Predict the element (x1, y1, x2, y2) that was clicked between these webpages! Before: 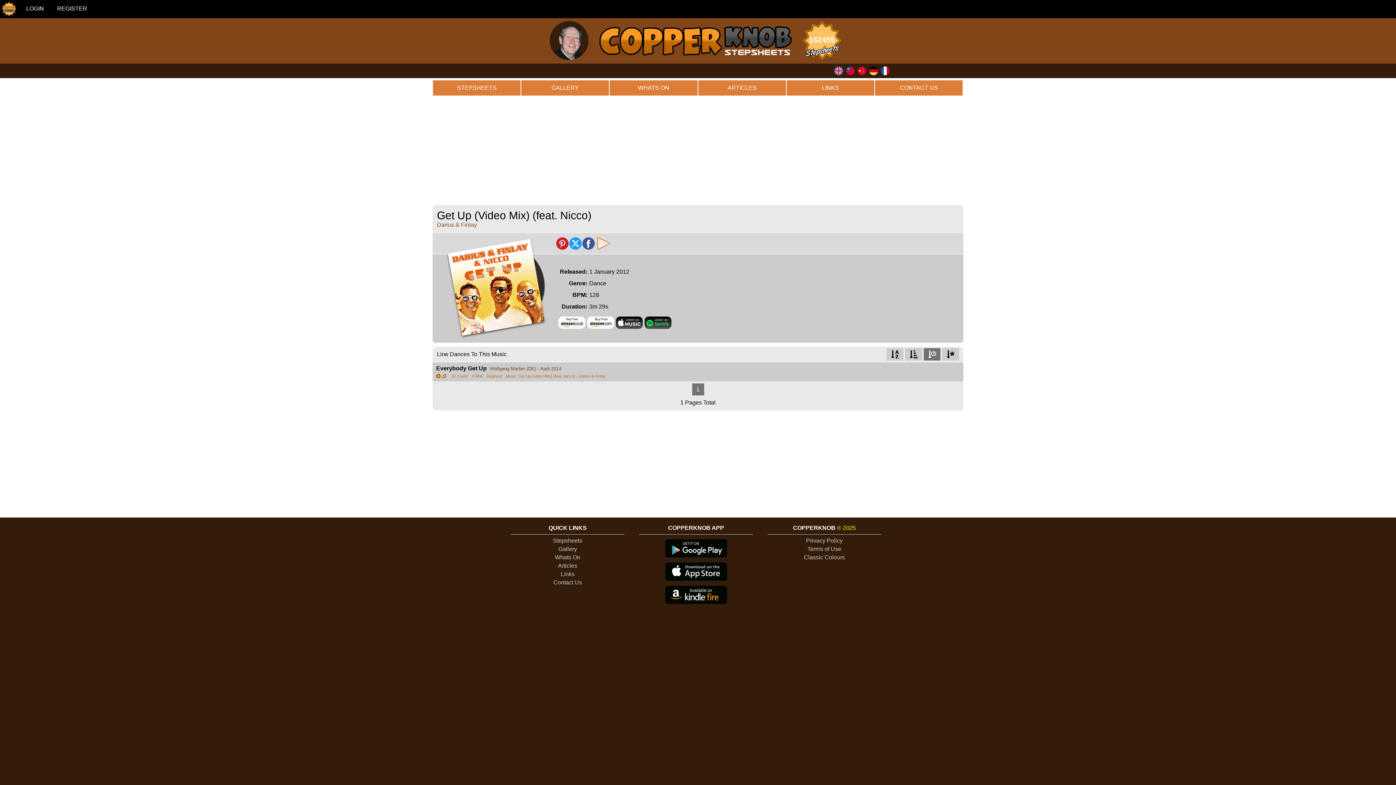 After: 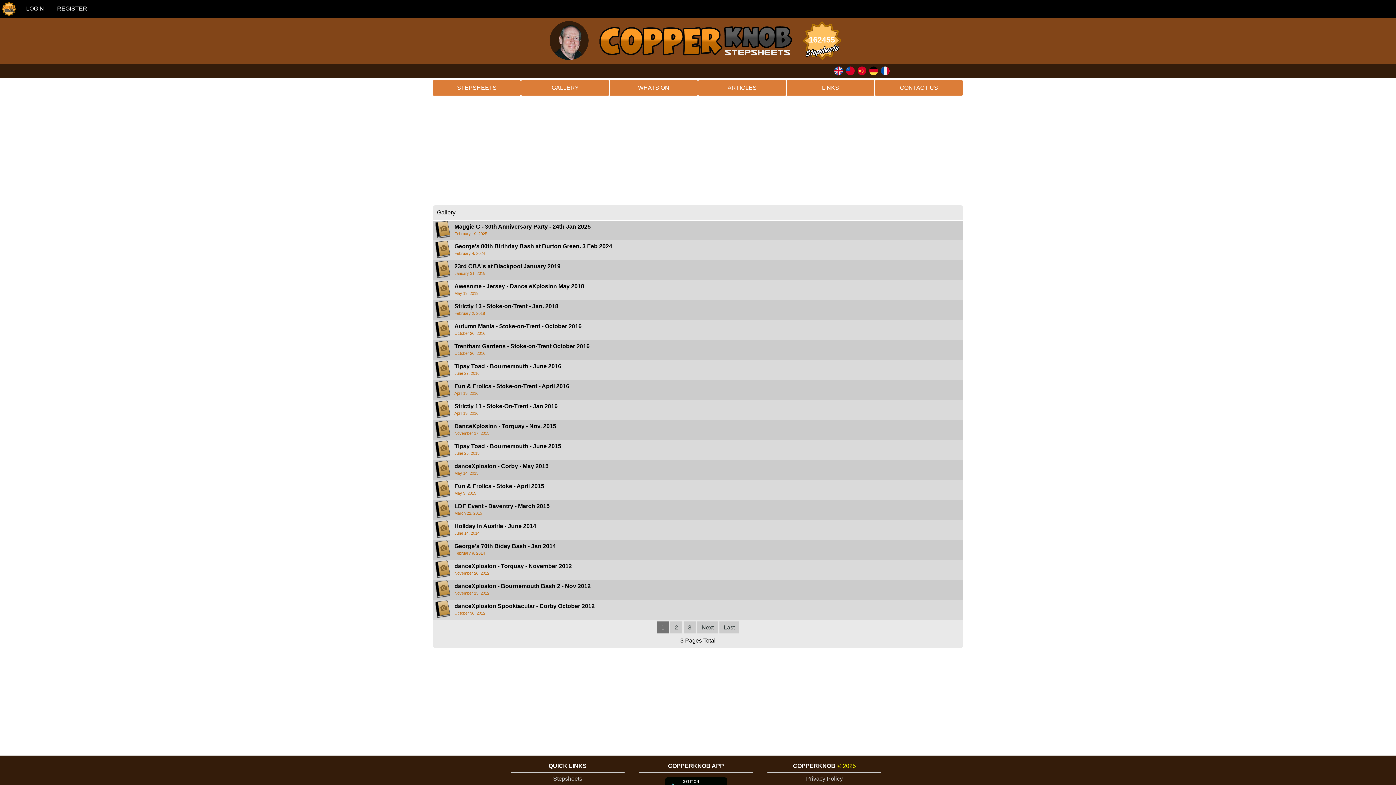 Action: bbox: (521, 80, 609, 96) label: GALLERY